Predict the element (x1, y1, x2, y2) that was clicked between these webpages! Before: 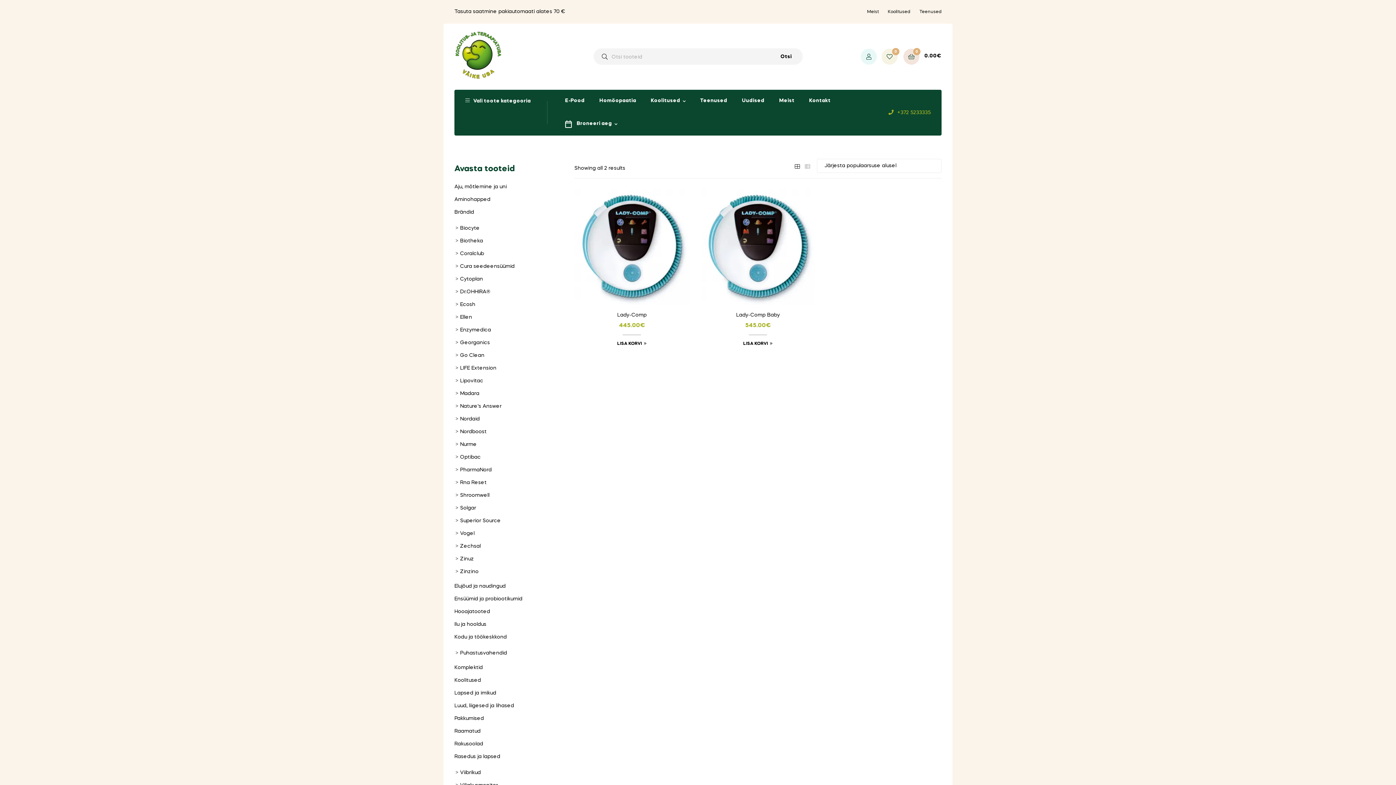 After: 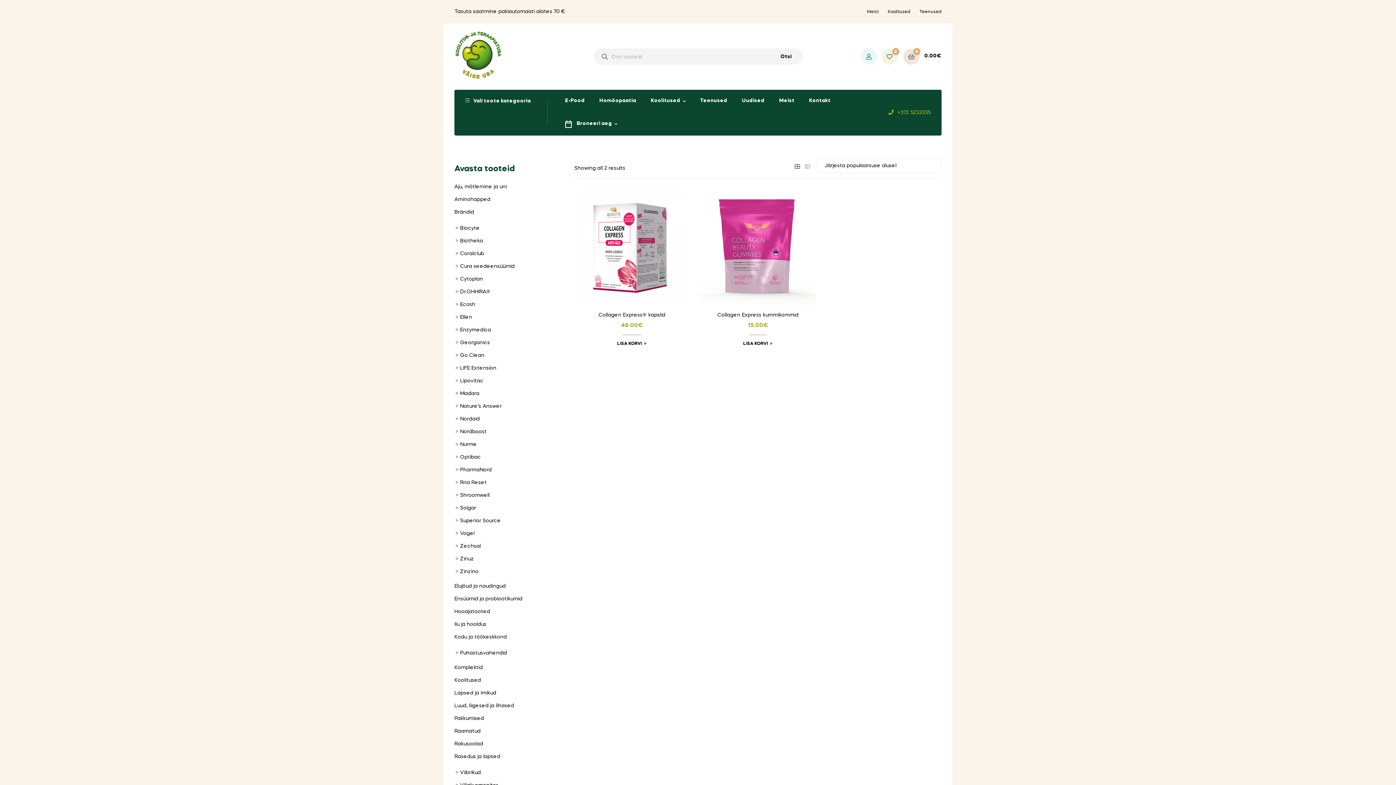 Action: label: Biocyte bbox: (460, 225, 479, 230)